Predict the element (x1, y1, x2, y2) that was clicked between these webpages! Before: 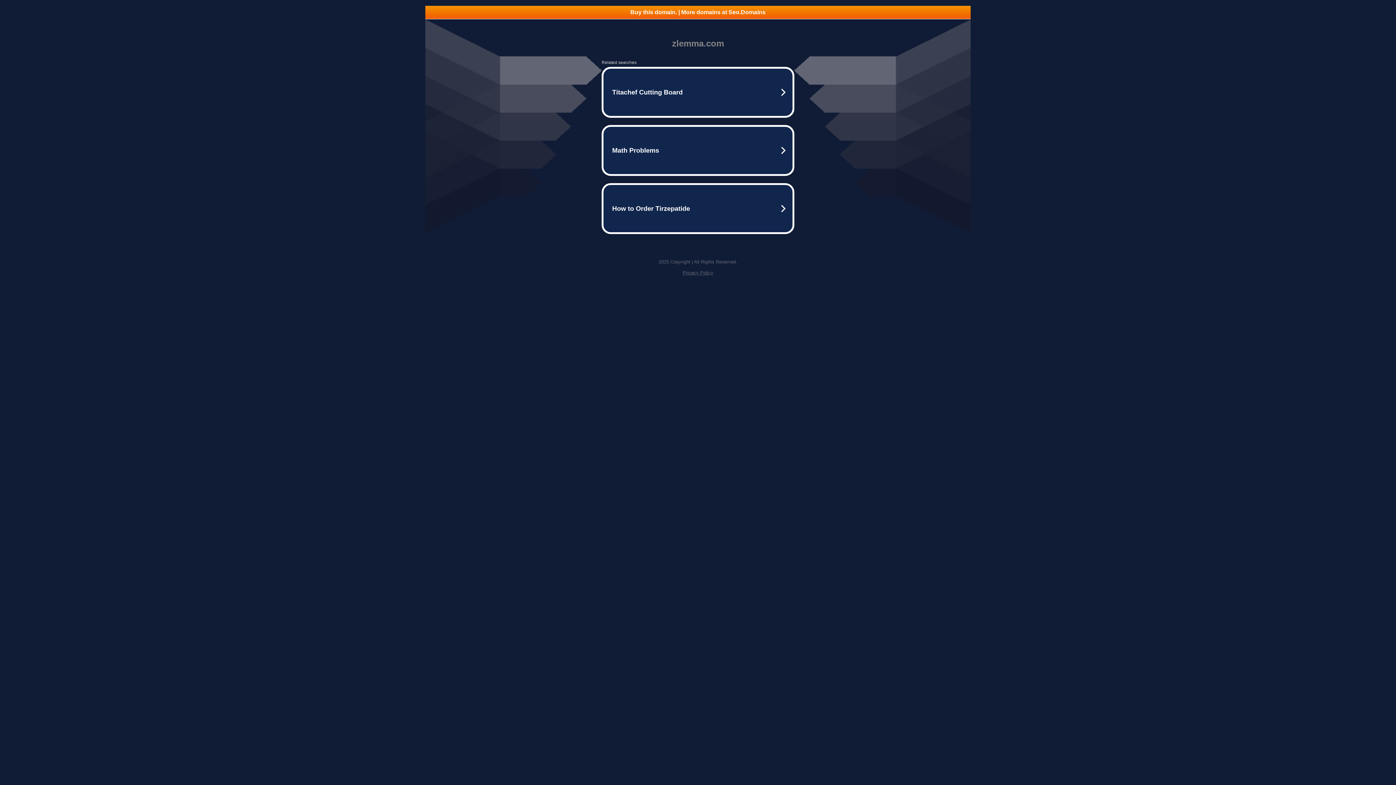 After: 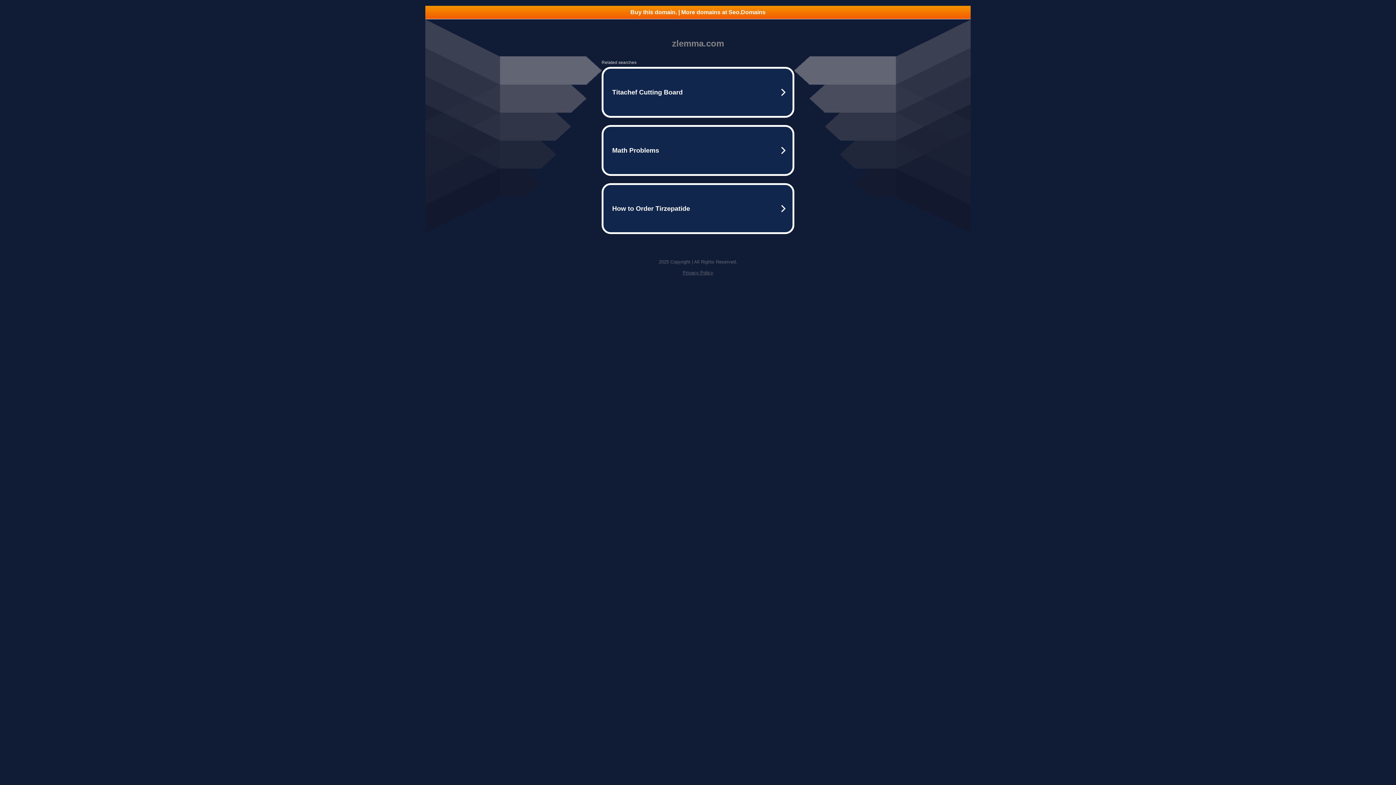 Action: label: Buy this domain. | More domains at Seo.Domains bbox: (425, 5, 970, 18)